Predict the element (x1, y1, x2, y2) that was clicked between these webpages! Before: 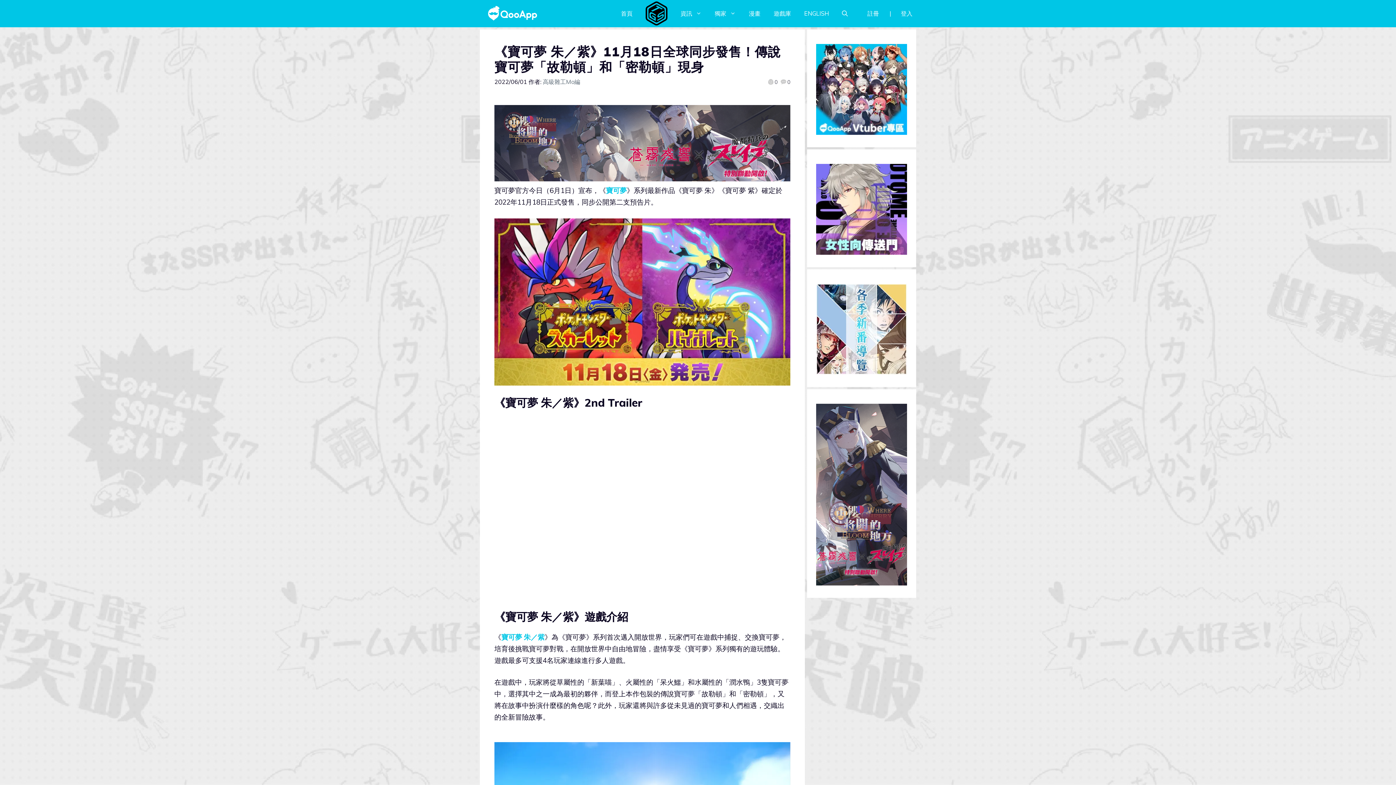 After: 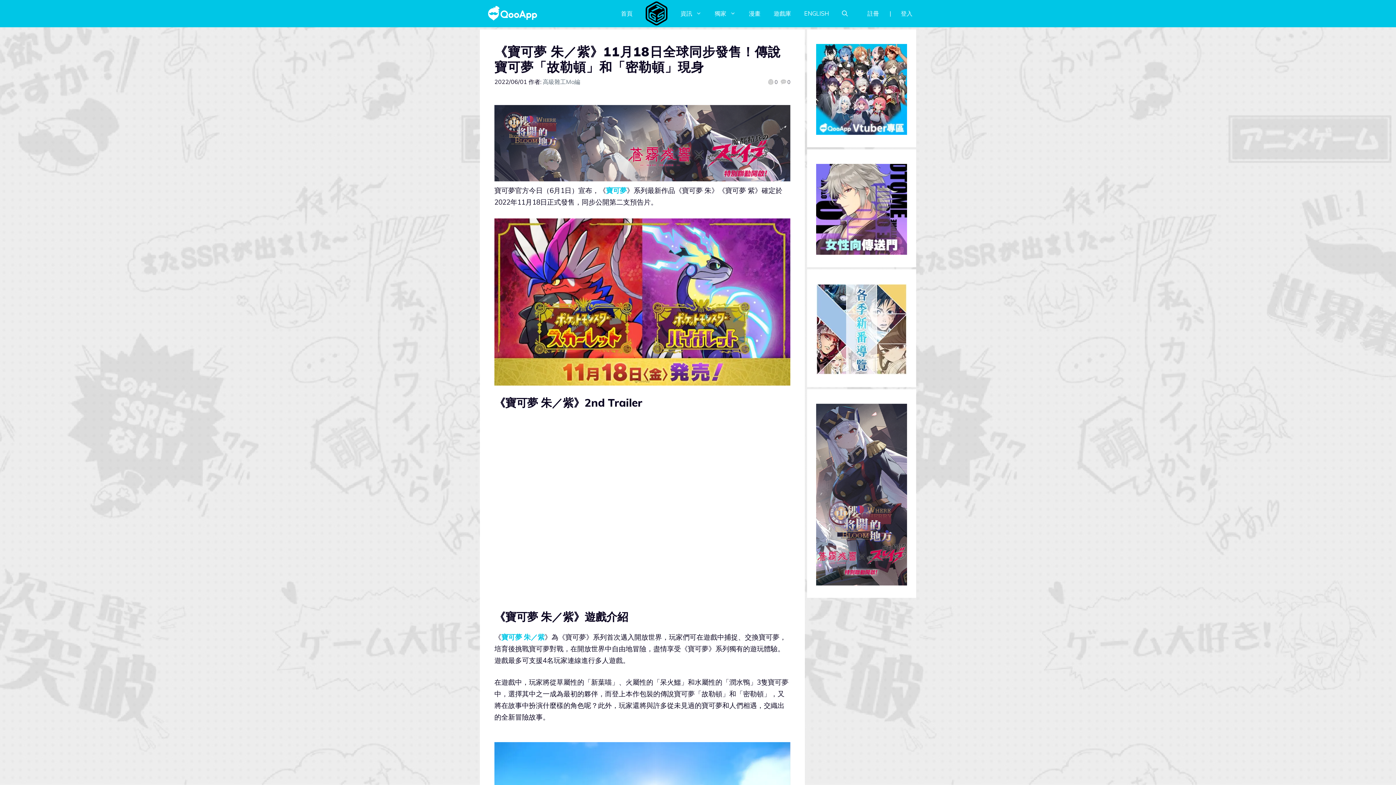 Action: bbox: (816, 578, 907, 587) label: PrBanner_300×600